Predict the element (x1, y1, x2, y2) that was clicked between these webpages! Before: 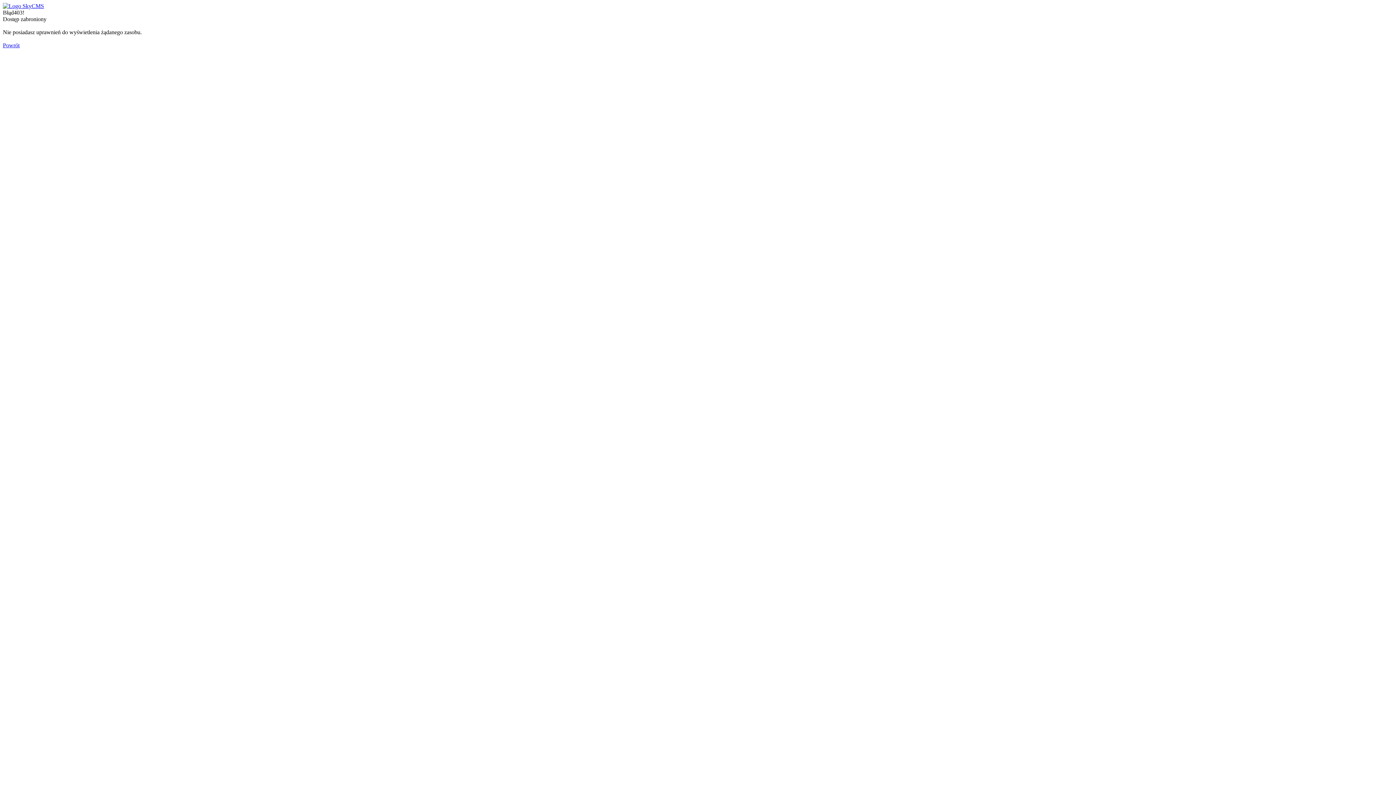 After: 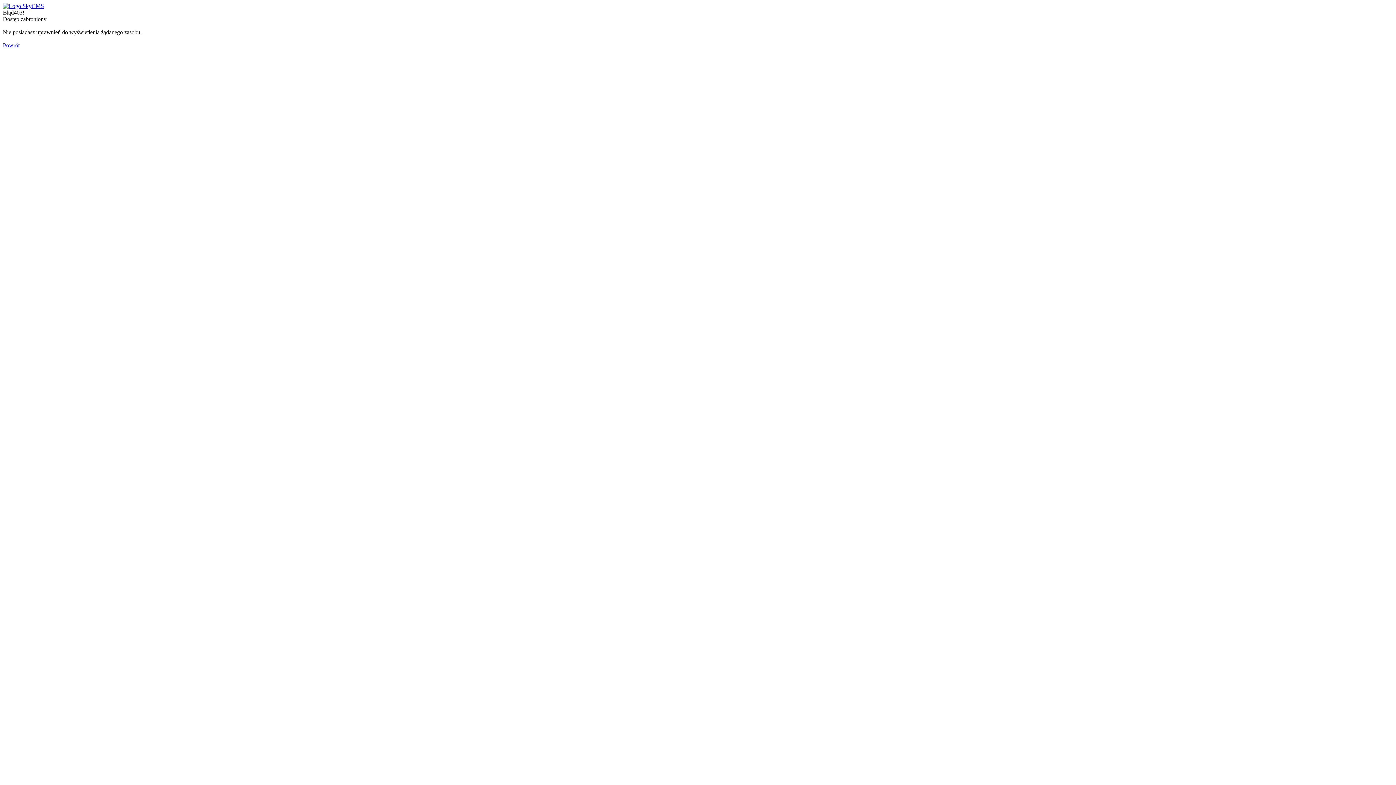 Action: bbox: (2, 42, 19, 48) label: Powrót